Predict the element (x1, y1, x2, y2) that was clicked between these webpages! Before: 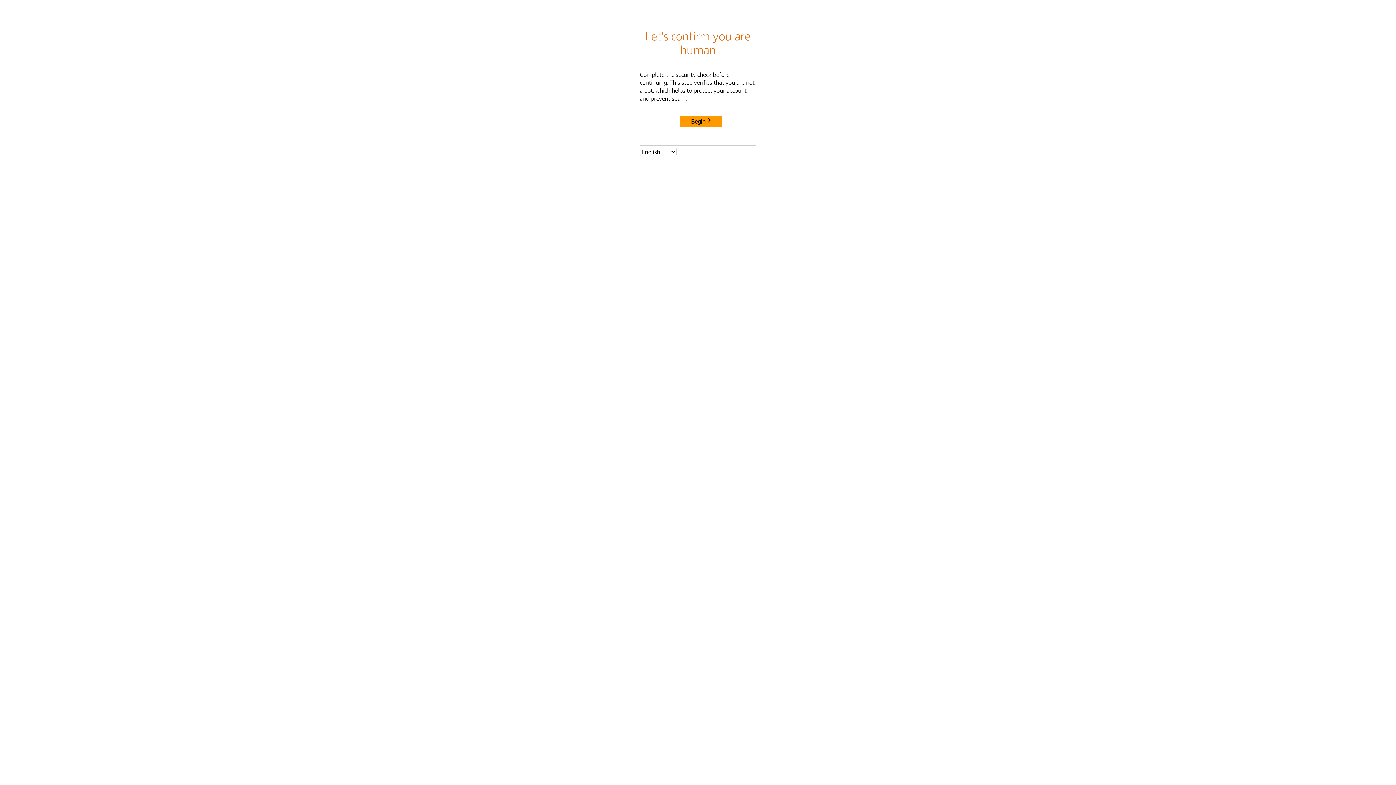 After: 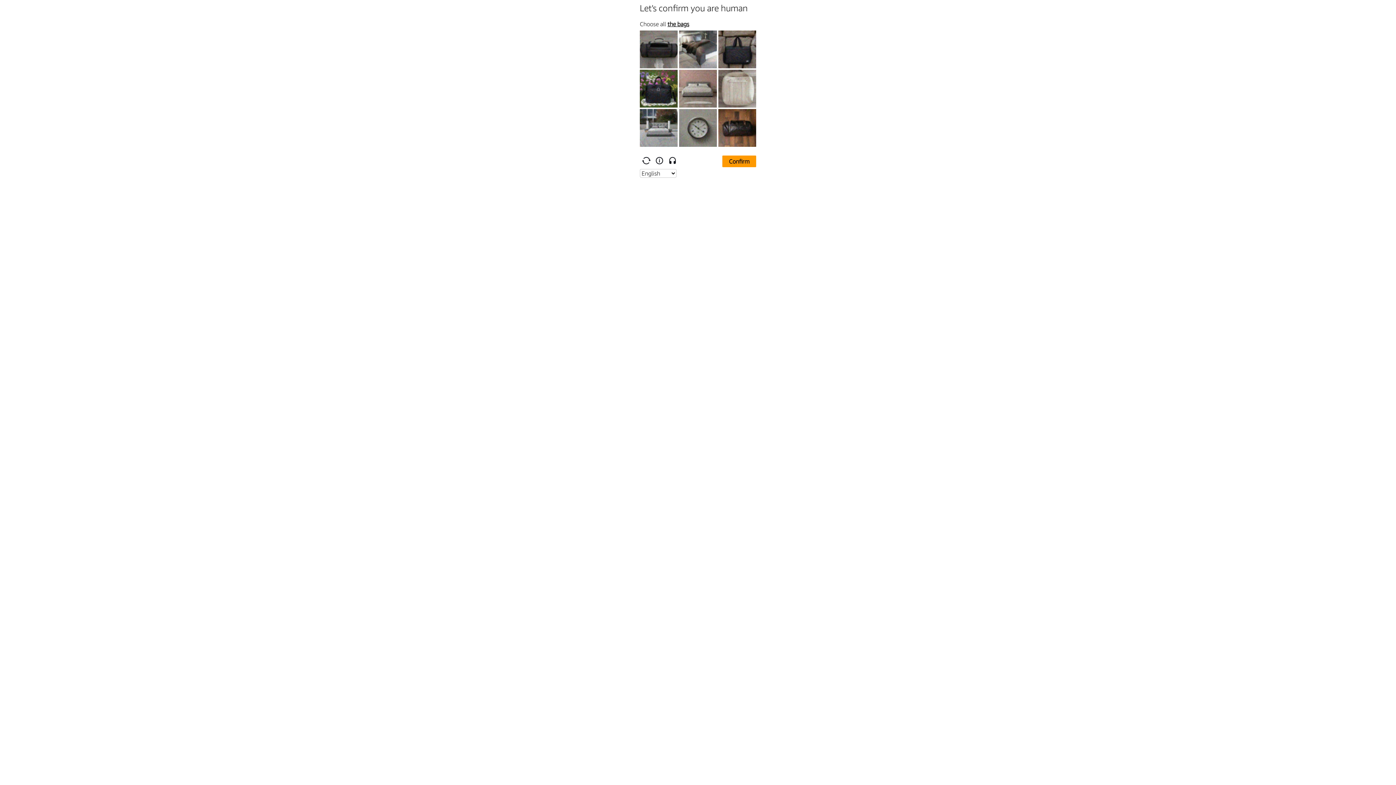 Action: bbox: (680, 115, 722, 127) label: Begin